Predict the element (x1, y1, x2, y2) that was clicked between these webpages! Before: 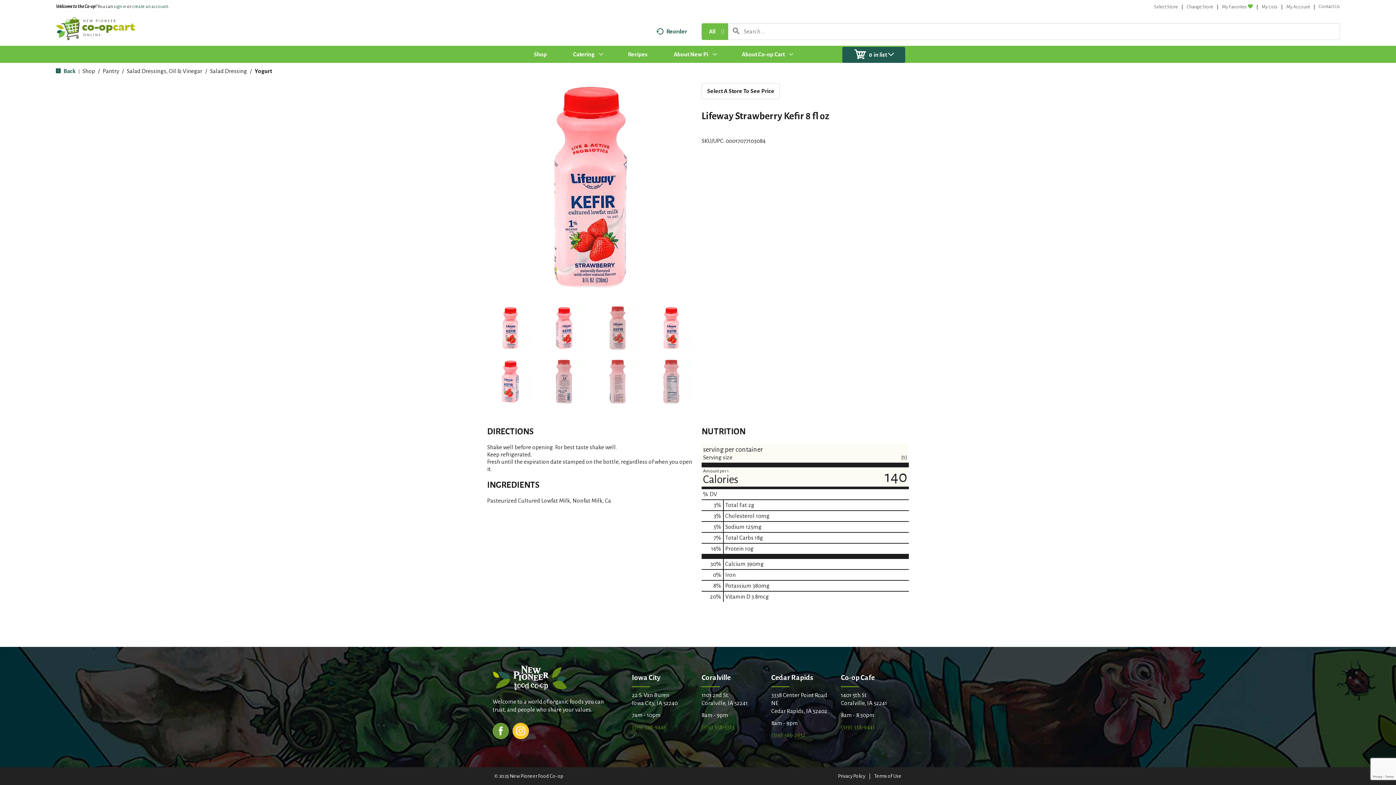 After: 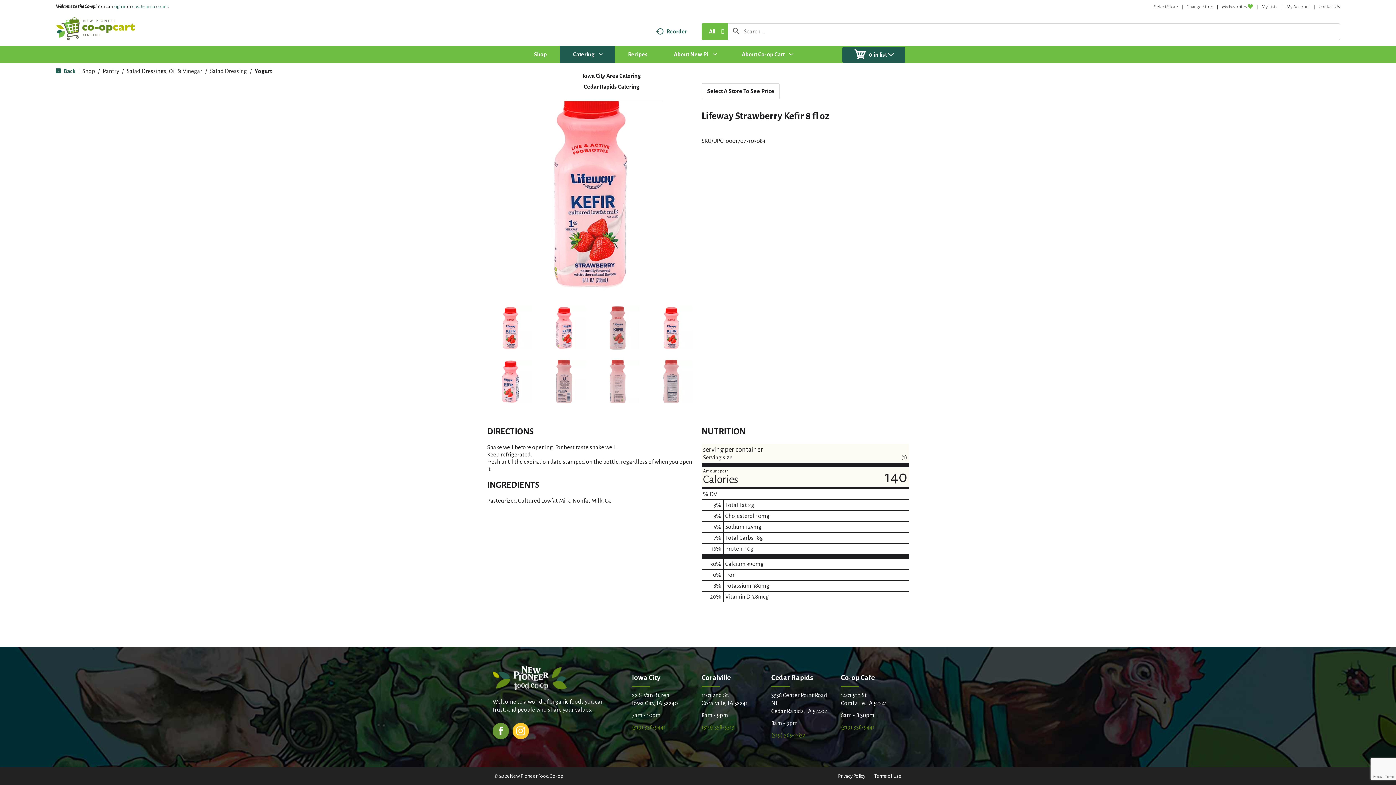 Action: bbox: (560, 45, 615, 62) label: Catering